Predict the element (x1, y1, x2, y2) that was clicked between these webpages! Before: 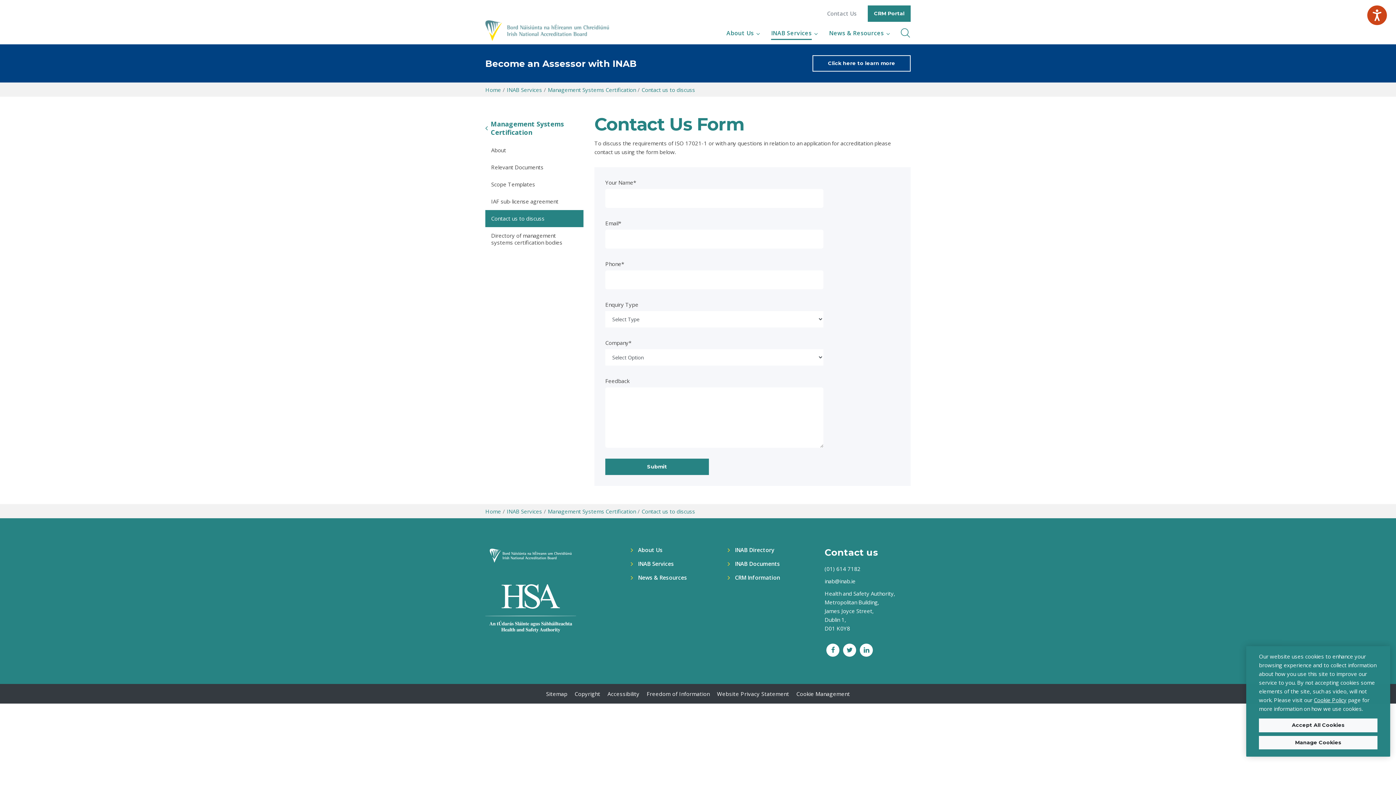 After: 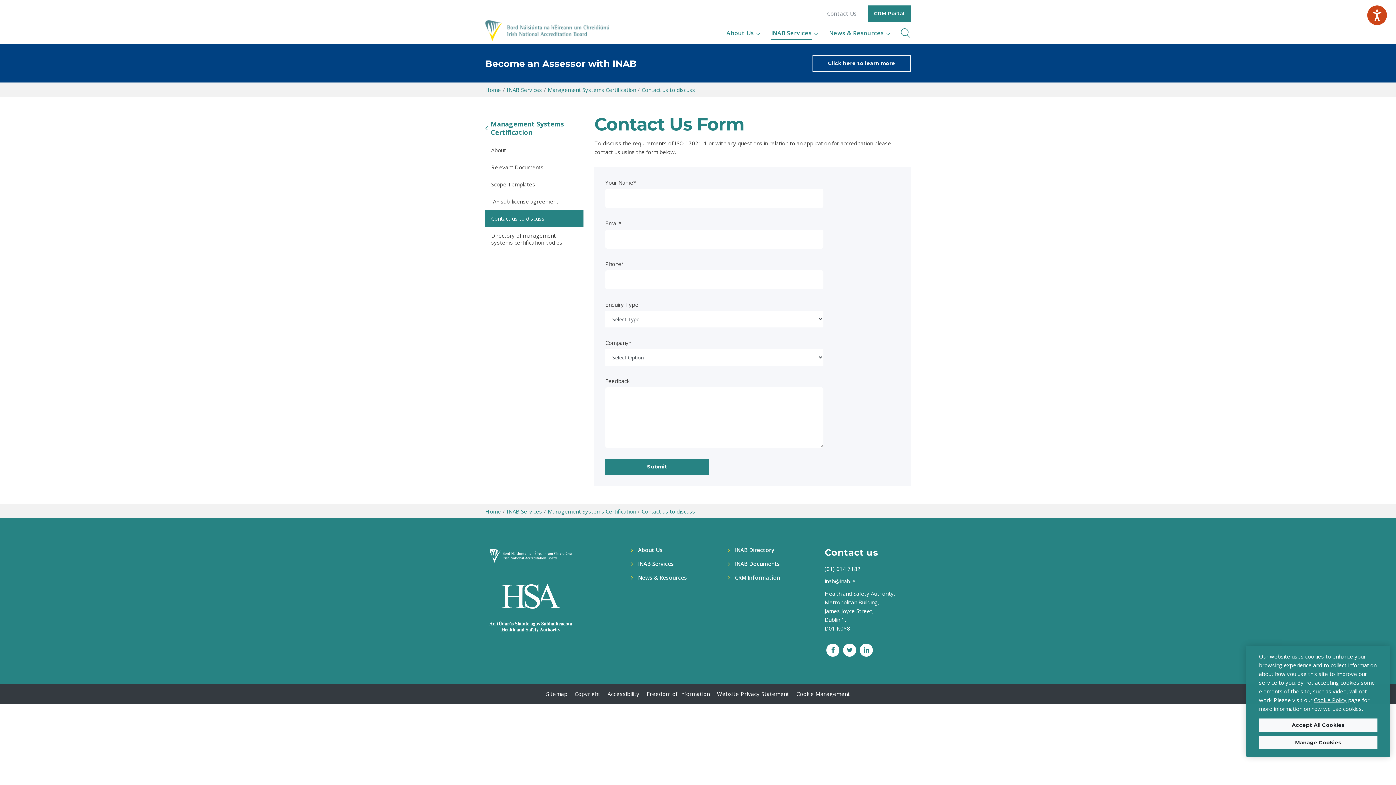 Action: bbox: (641, 85, 695, 94) label: Contact us to discuss